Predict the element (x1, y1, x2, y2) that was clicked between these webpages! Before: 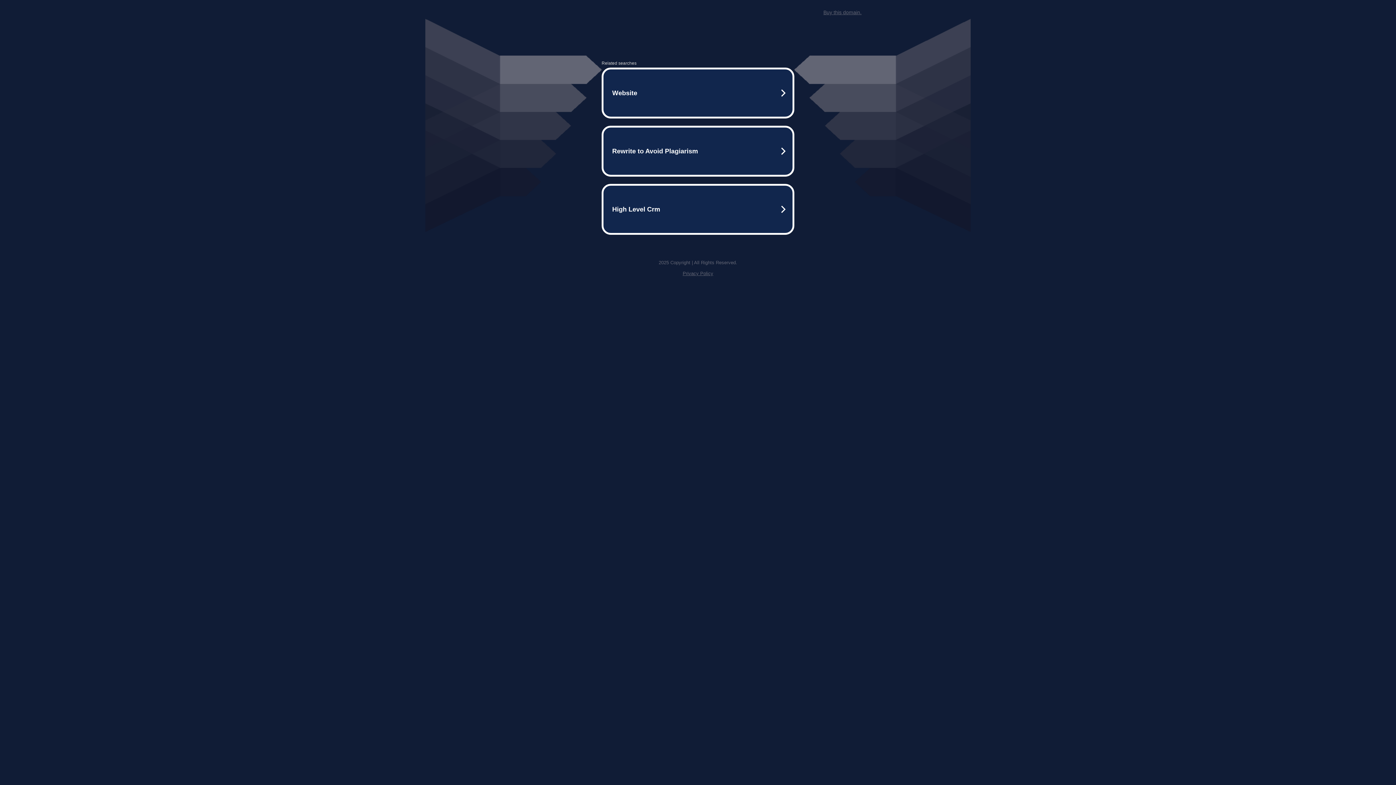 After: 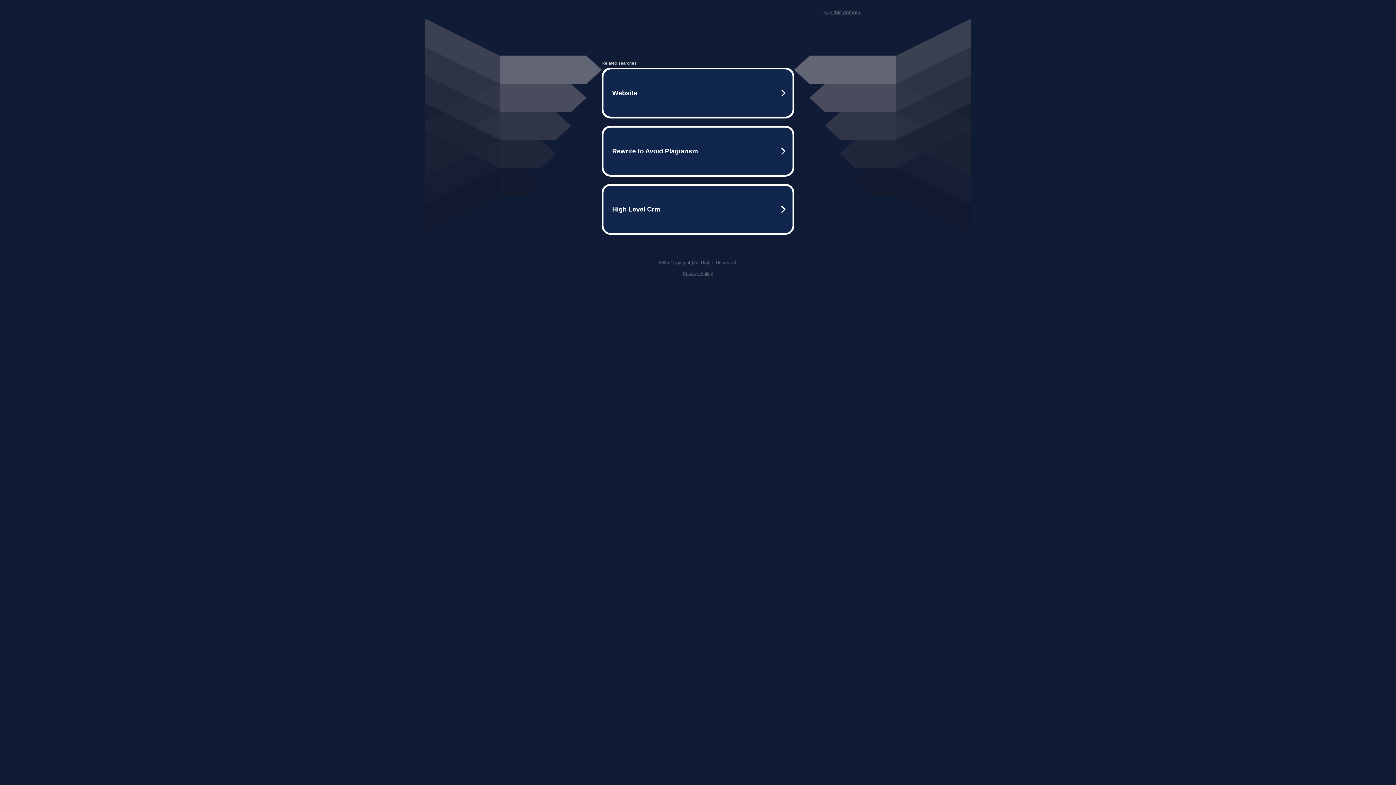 Action: bbox: (823, 9, 861, 15) label: Buy this domain.